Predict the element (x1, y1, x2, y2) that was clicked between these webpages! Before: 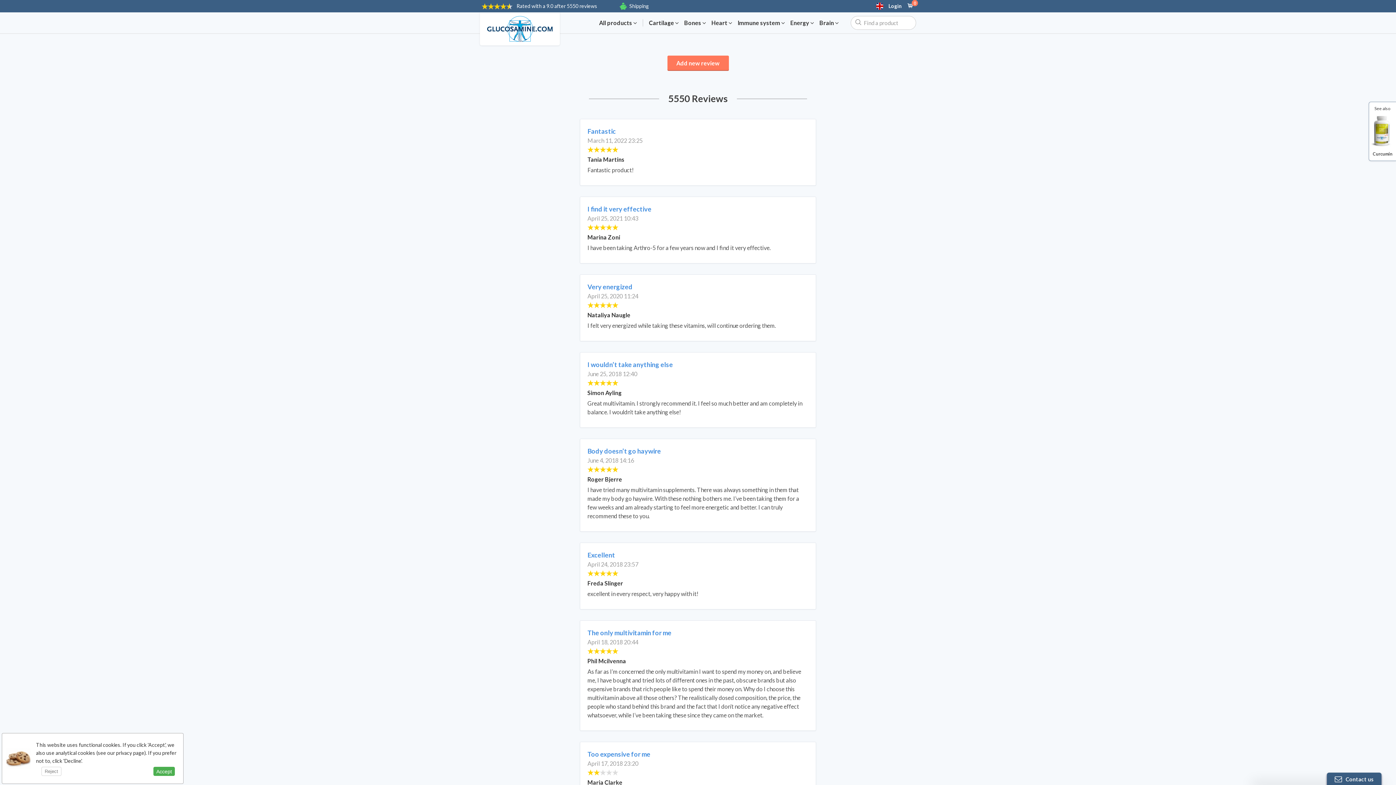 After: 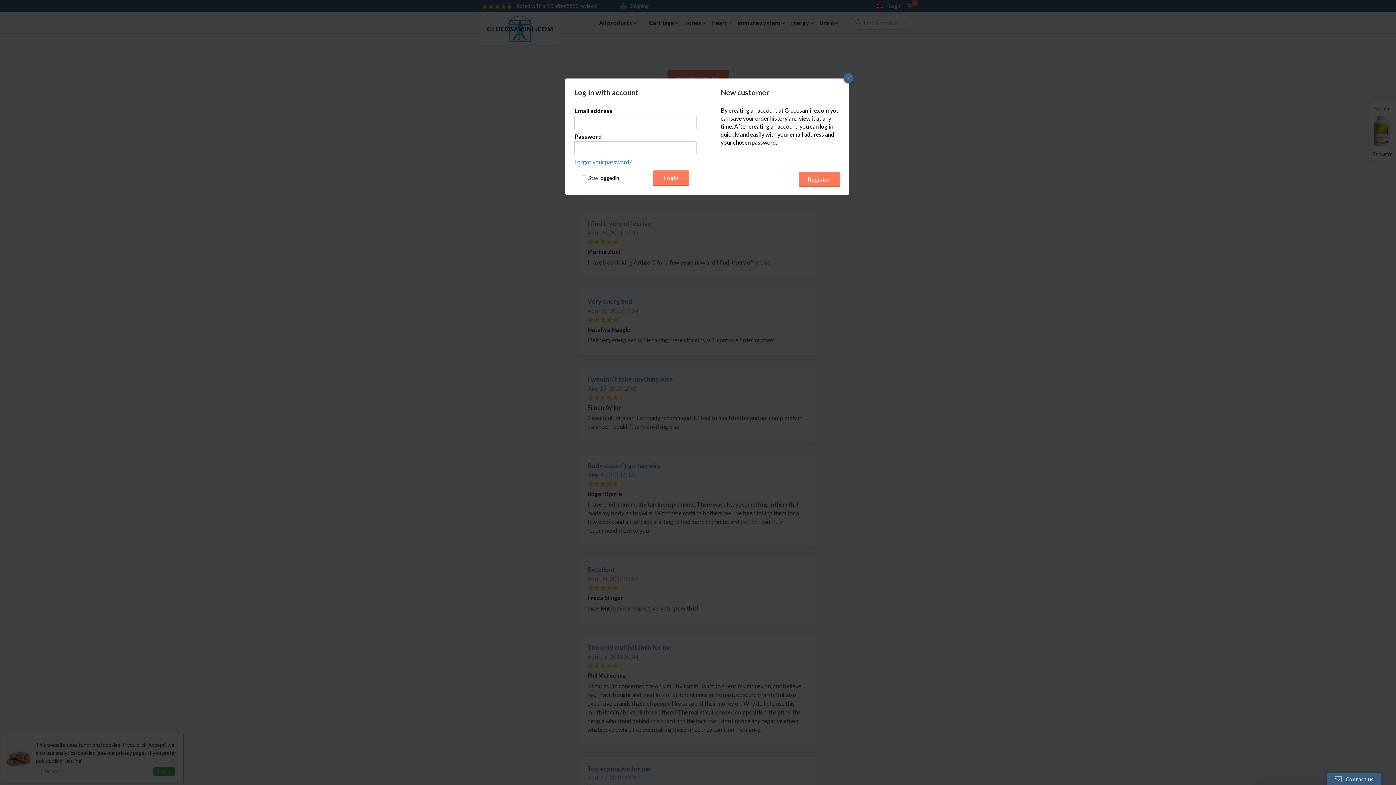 Action: bbox: (888, 3, 901, 8) label: Login